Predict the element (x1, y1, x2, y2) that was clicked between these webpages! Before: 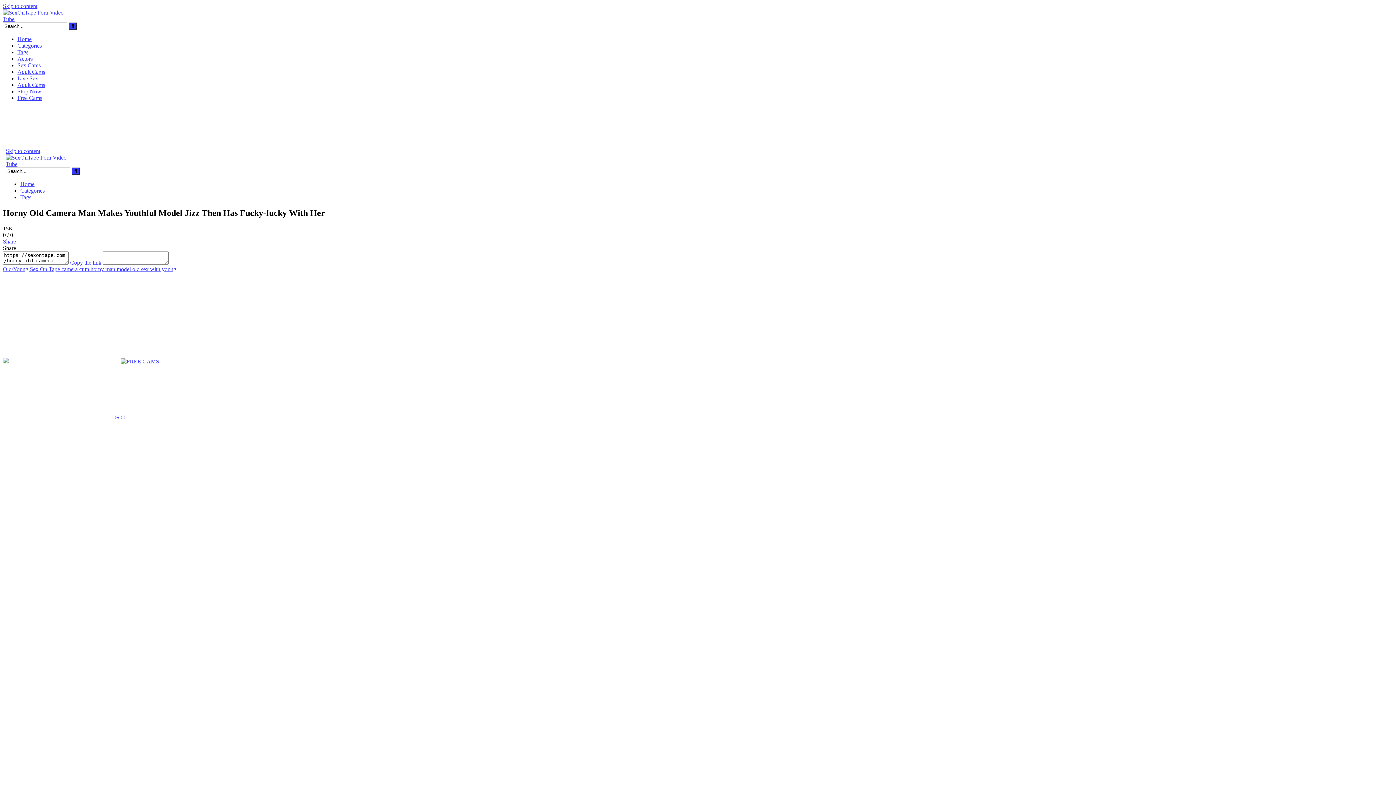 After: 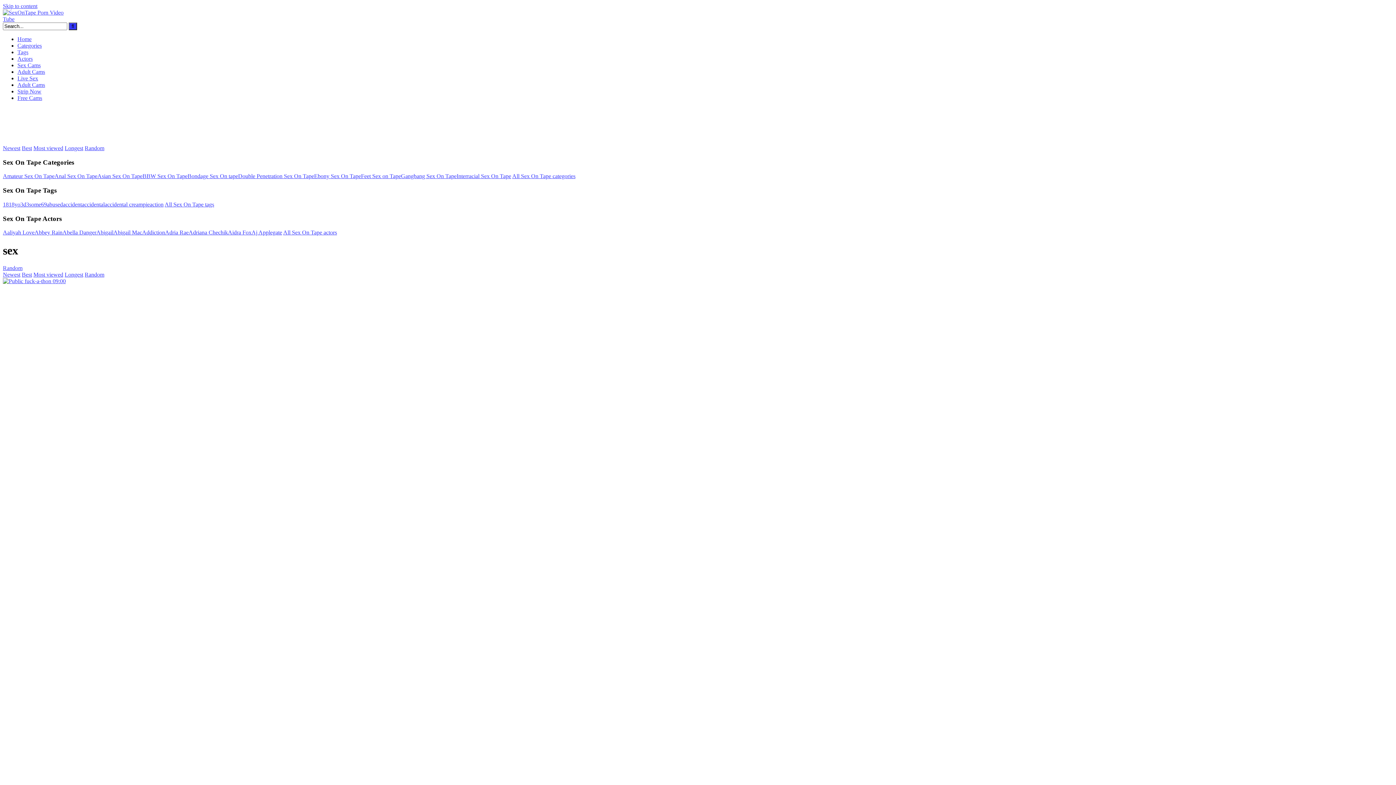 Action: label:  sex bbox: (139, 266, 148, 272)